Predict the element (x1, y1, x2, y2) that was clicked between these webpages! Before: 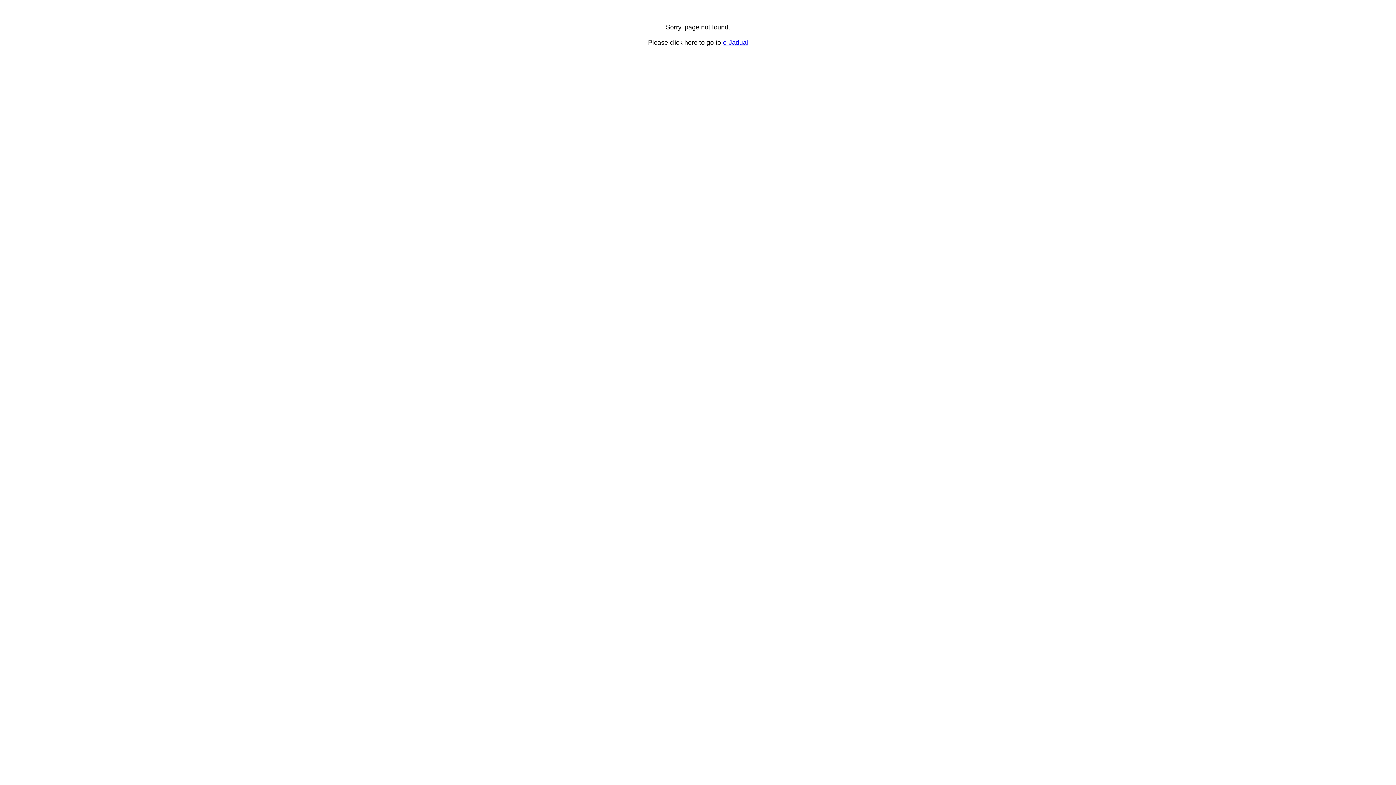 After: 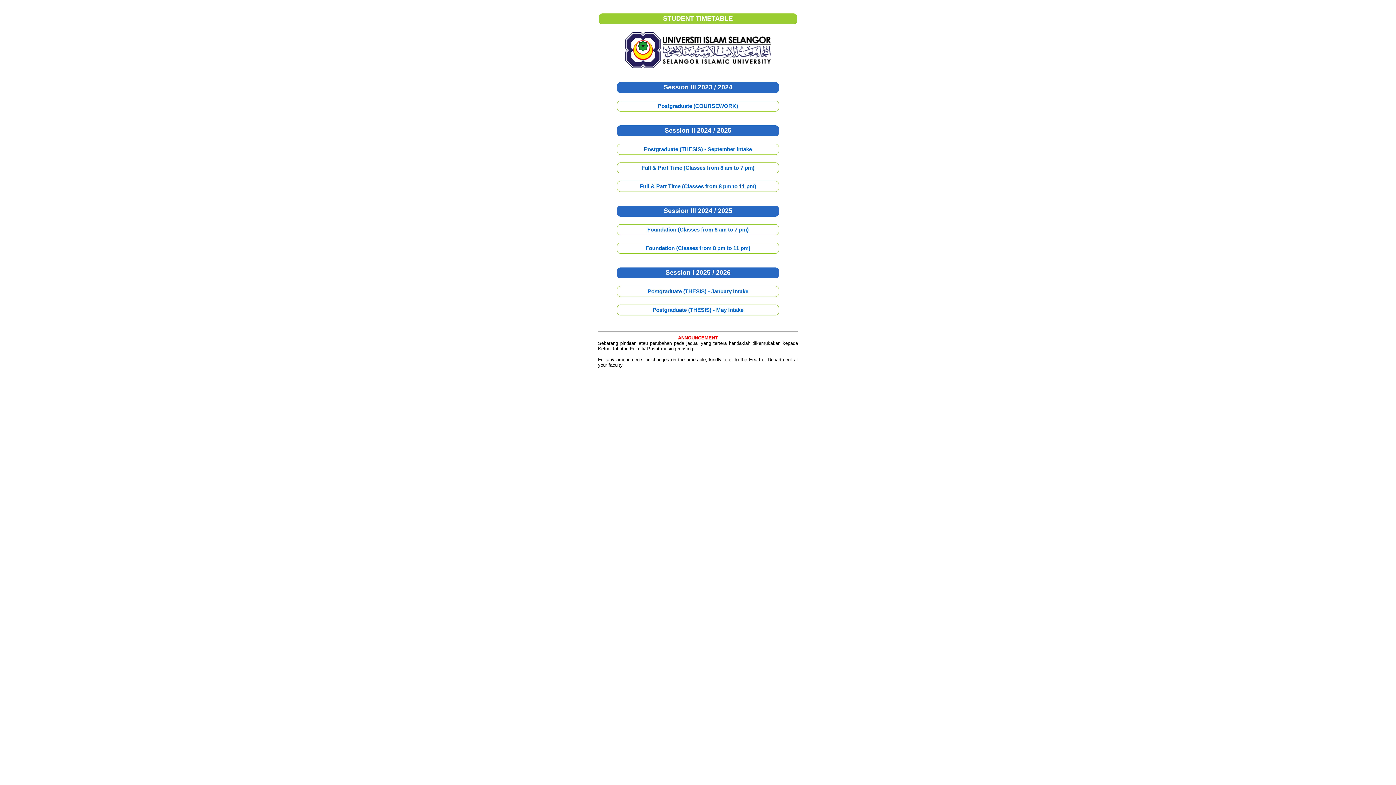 Action: label: e-Jadual bbox: (723, 38, 748, 46)